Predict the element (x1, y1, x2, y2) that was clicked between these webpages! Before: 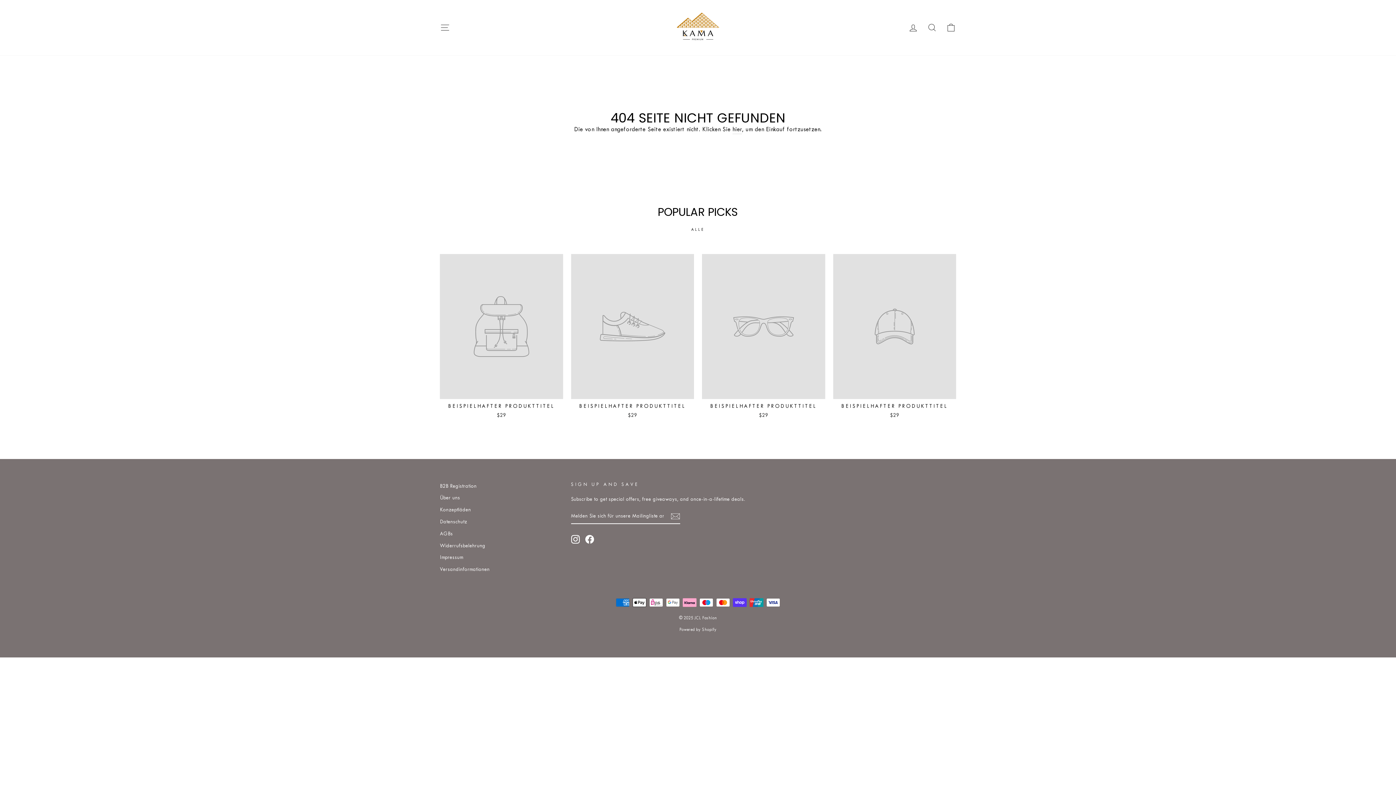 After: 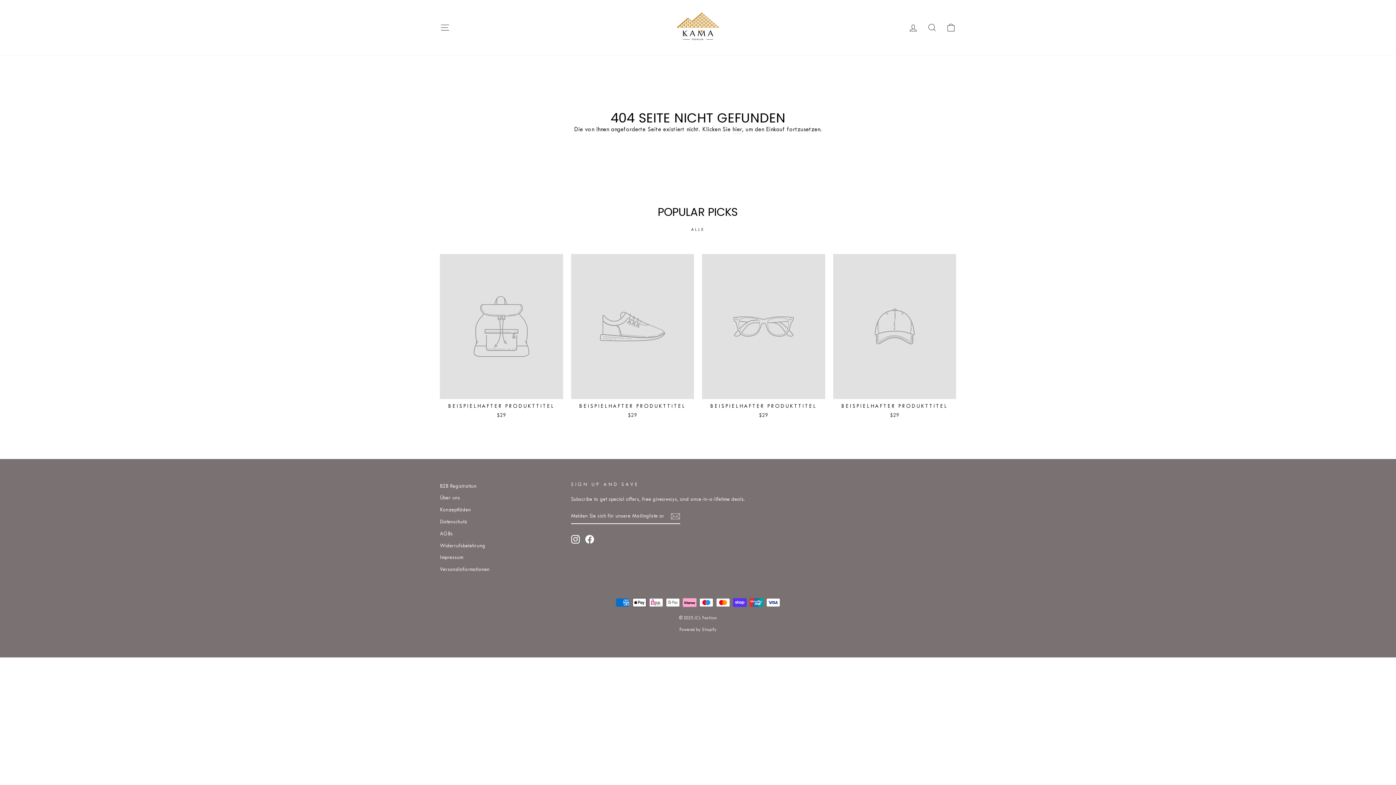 Action: label: Facebook bbox: (585, 535, 594, 543)